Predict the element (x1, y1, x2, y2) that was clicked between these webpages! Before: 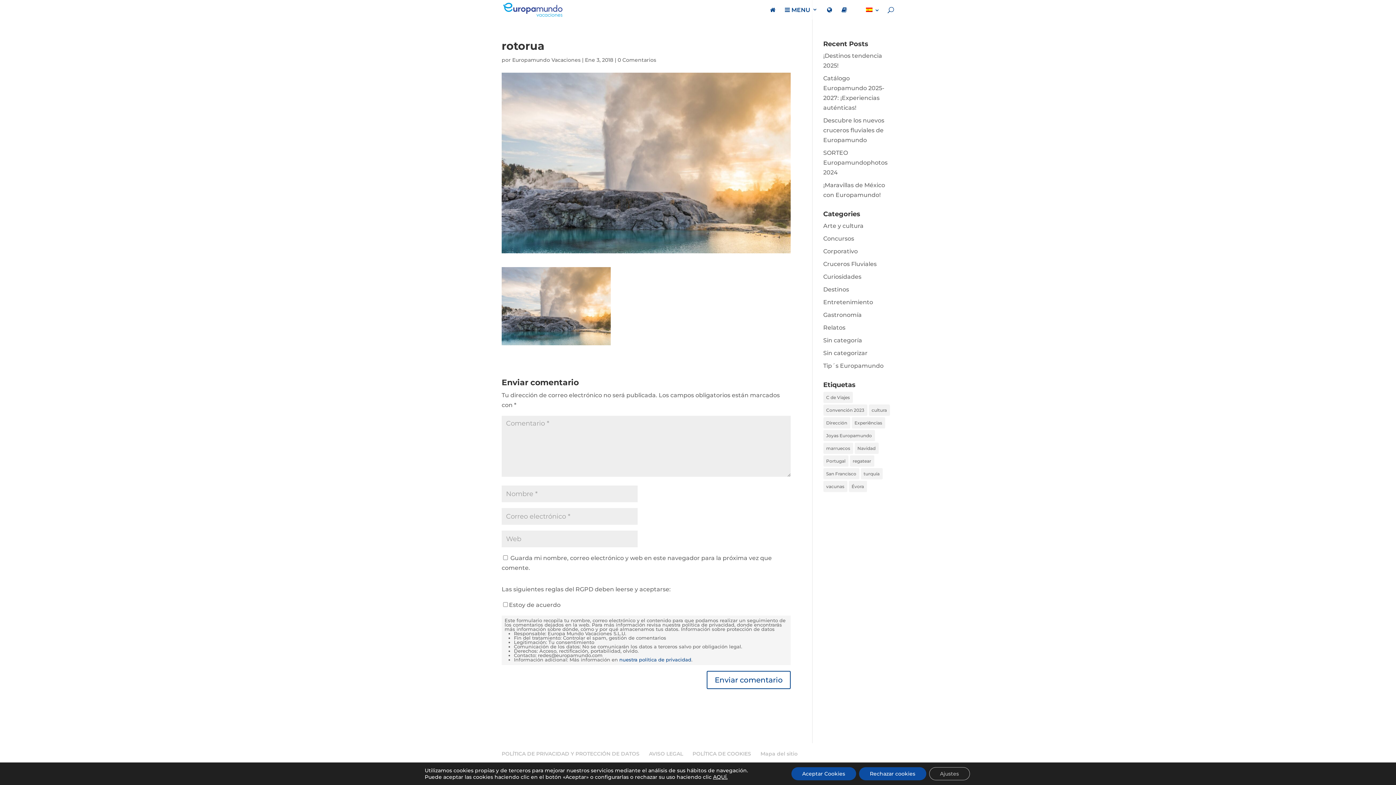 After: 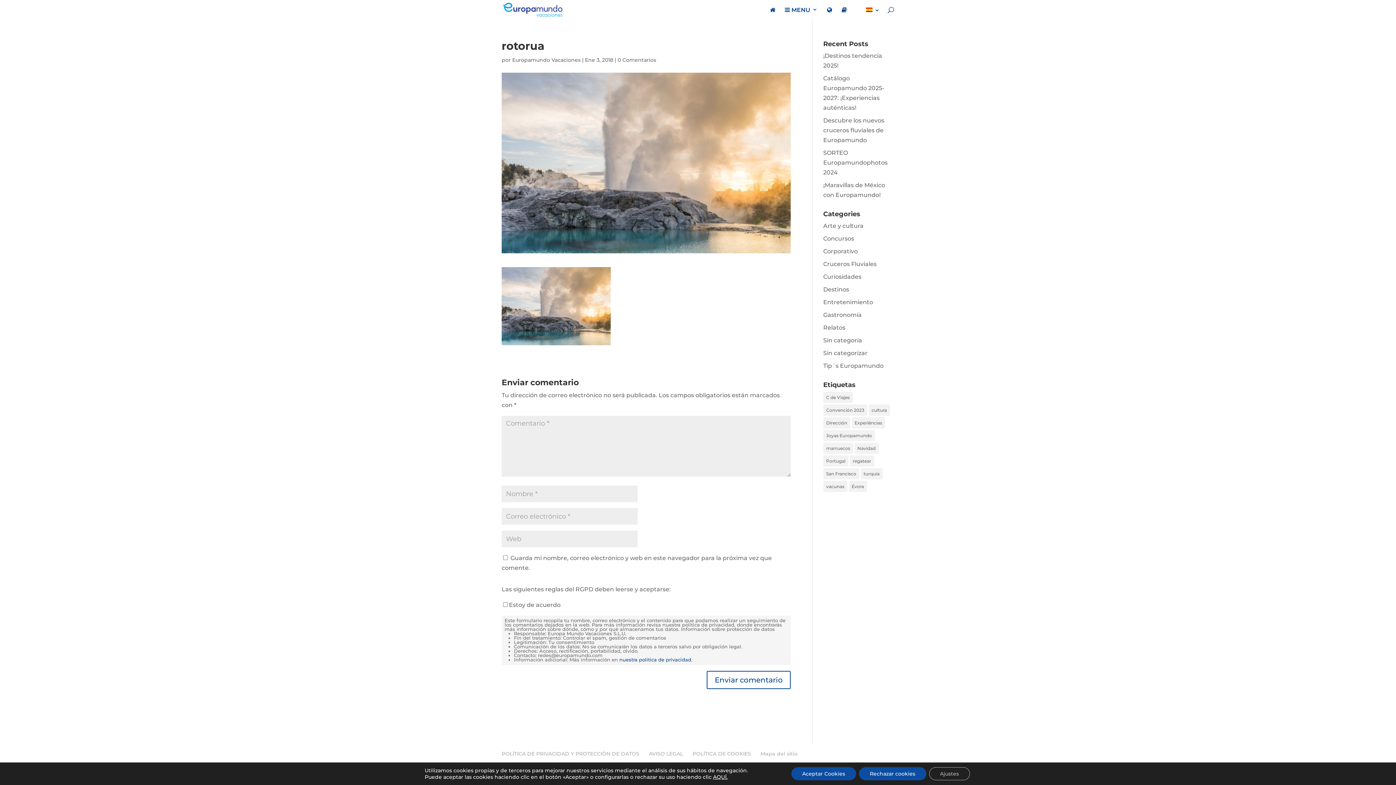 Action: label: 0 Comentarios bbox: (617, 56, 656, 63)